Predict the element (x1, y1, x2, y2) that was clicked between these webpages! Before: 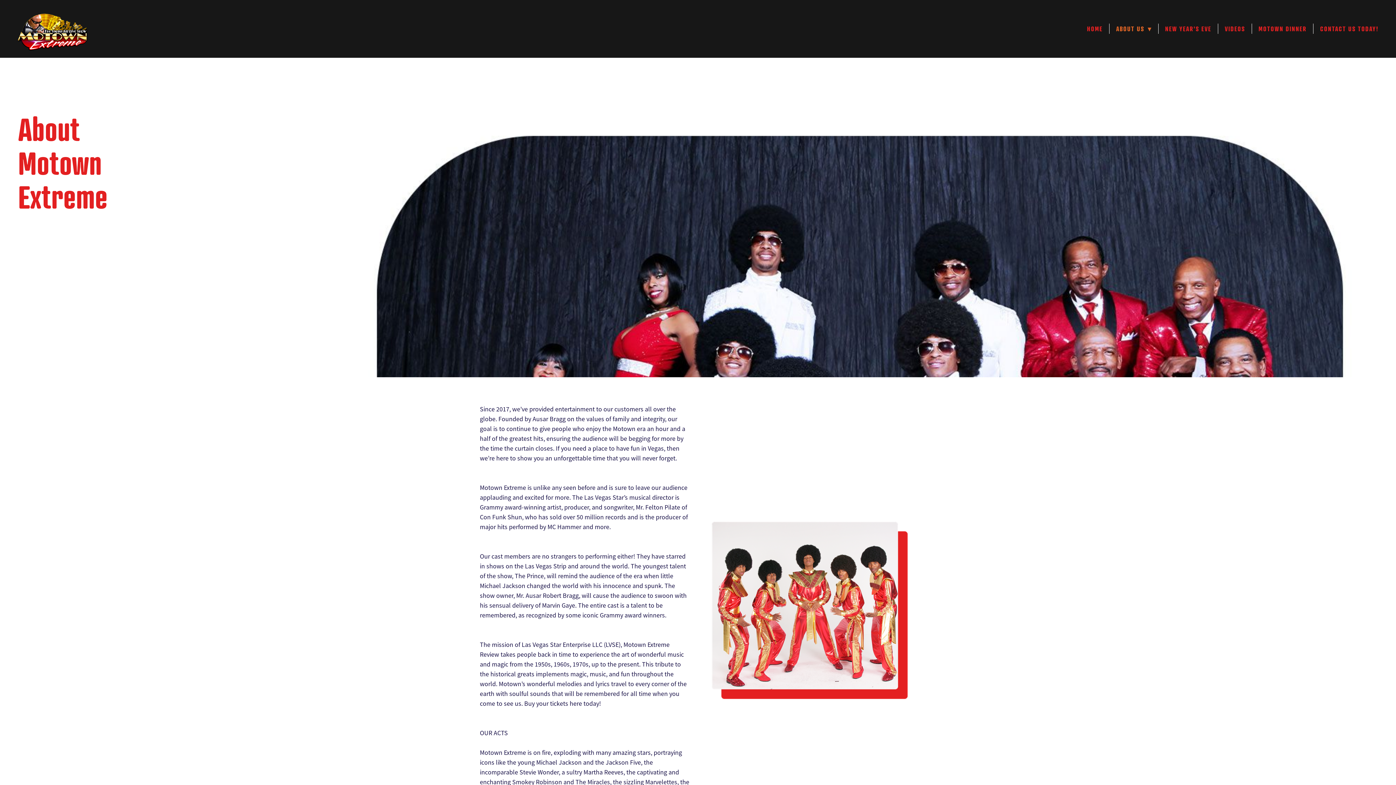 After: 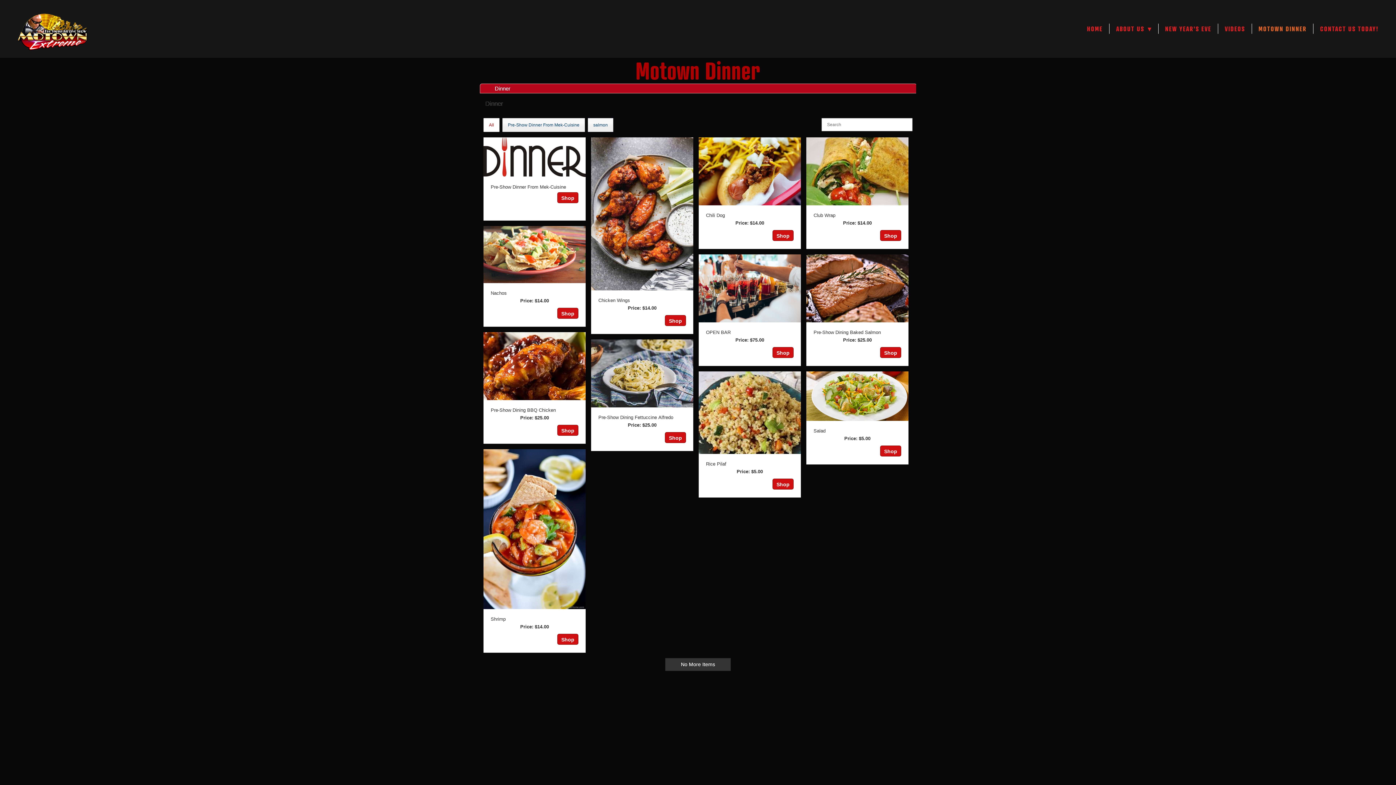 Action: bbox: (1258, 24, 1307, 33) label: MOTOWN DINNER